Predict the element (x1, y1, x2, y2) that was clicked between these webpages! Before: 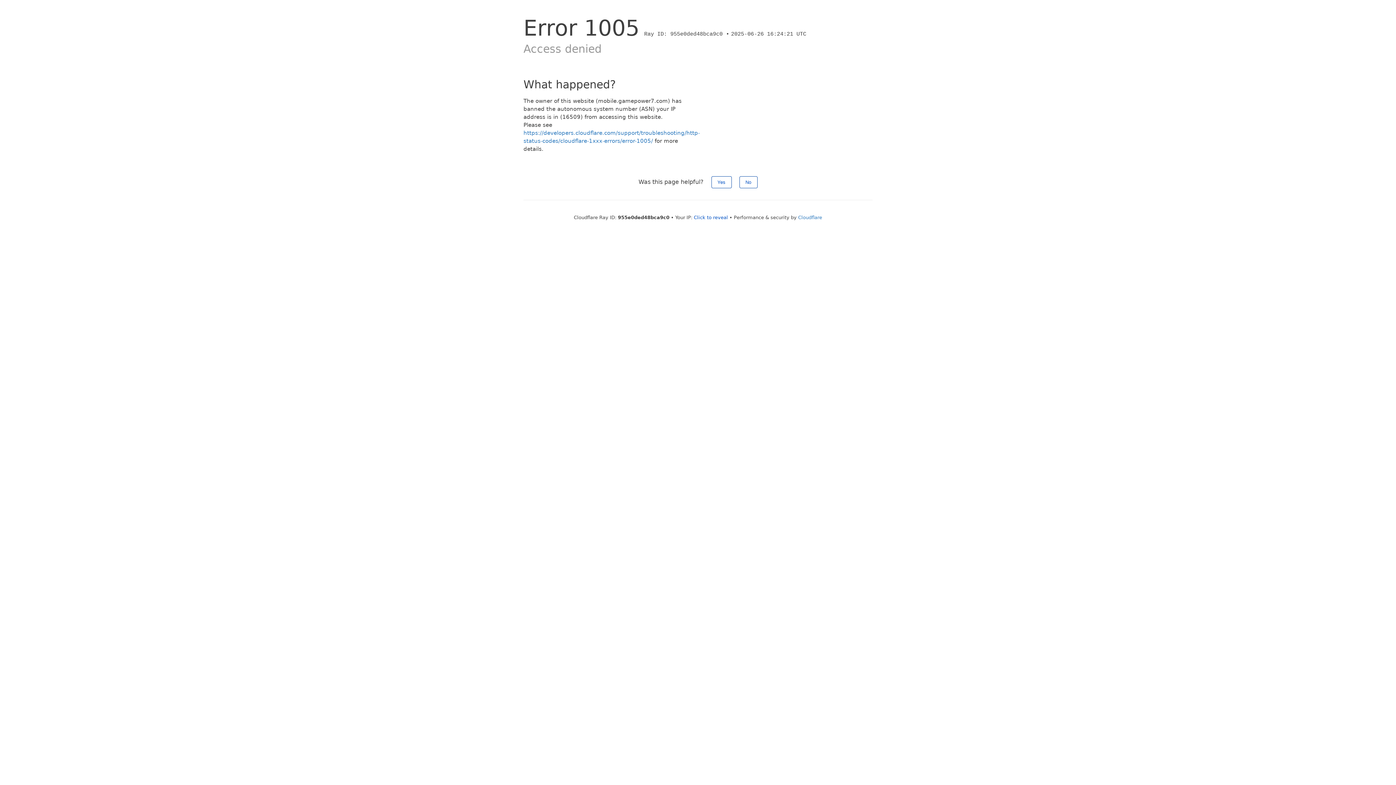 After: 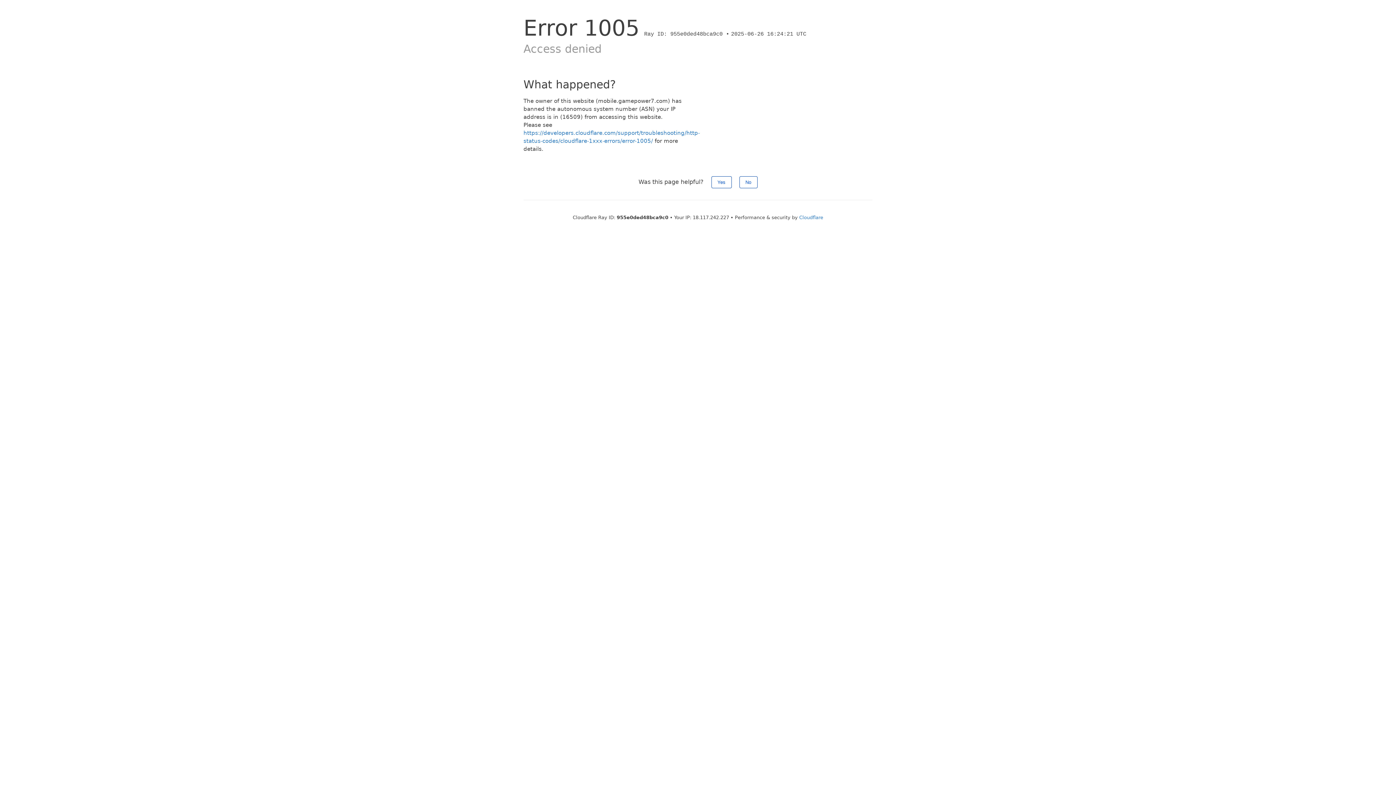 Action: label: Click to reveal bbox: (694, 214, 728, 220)